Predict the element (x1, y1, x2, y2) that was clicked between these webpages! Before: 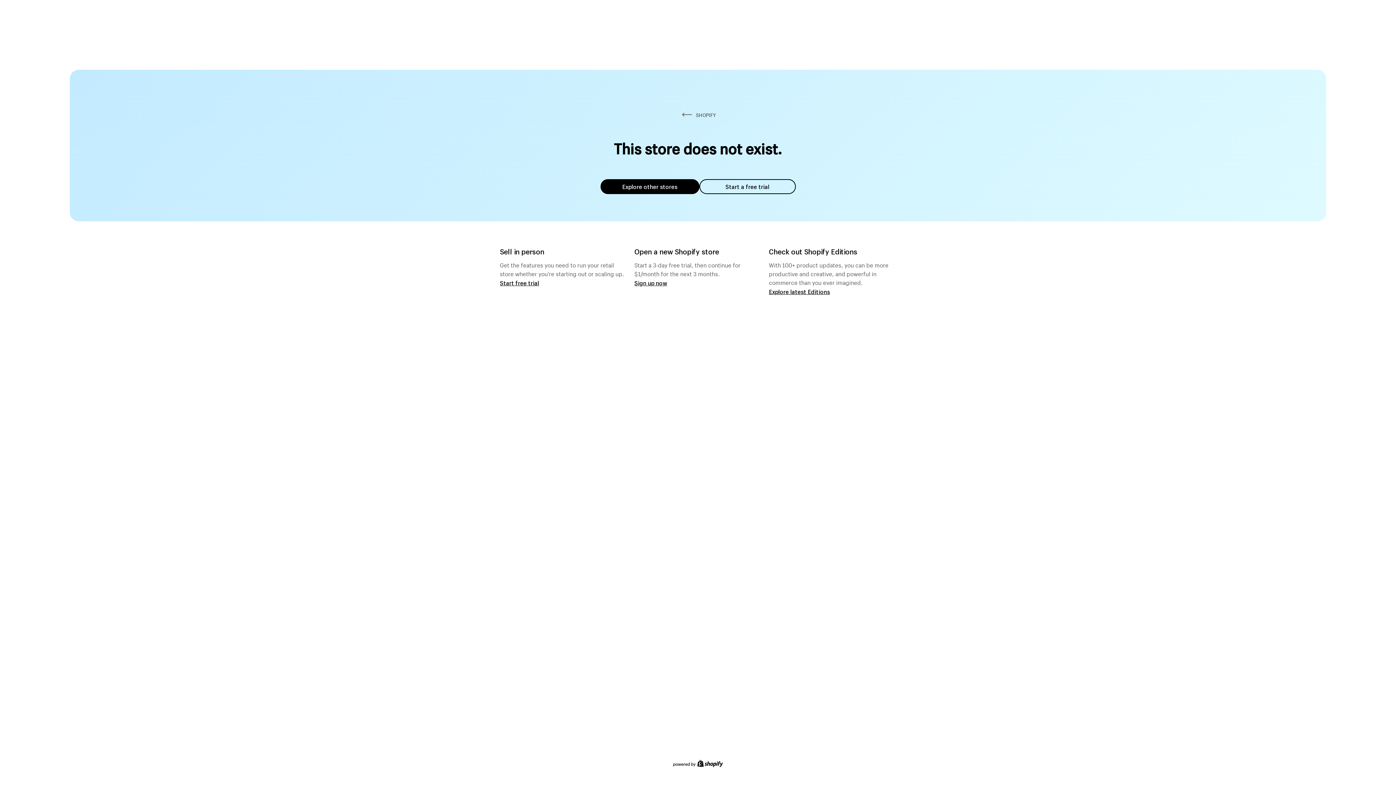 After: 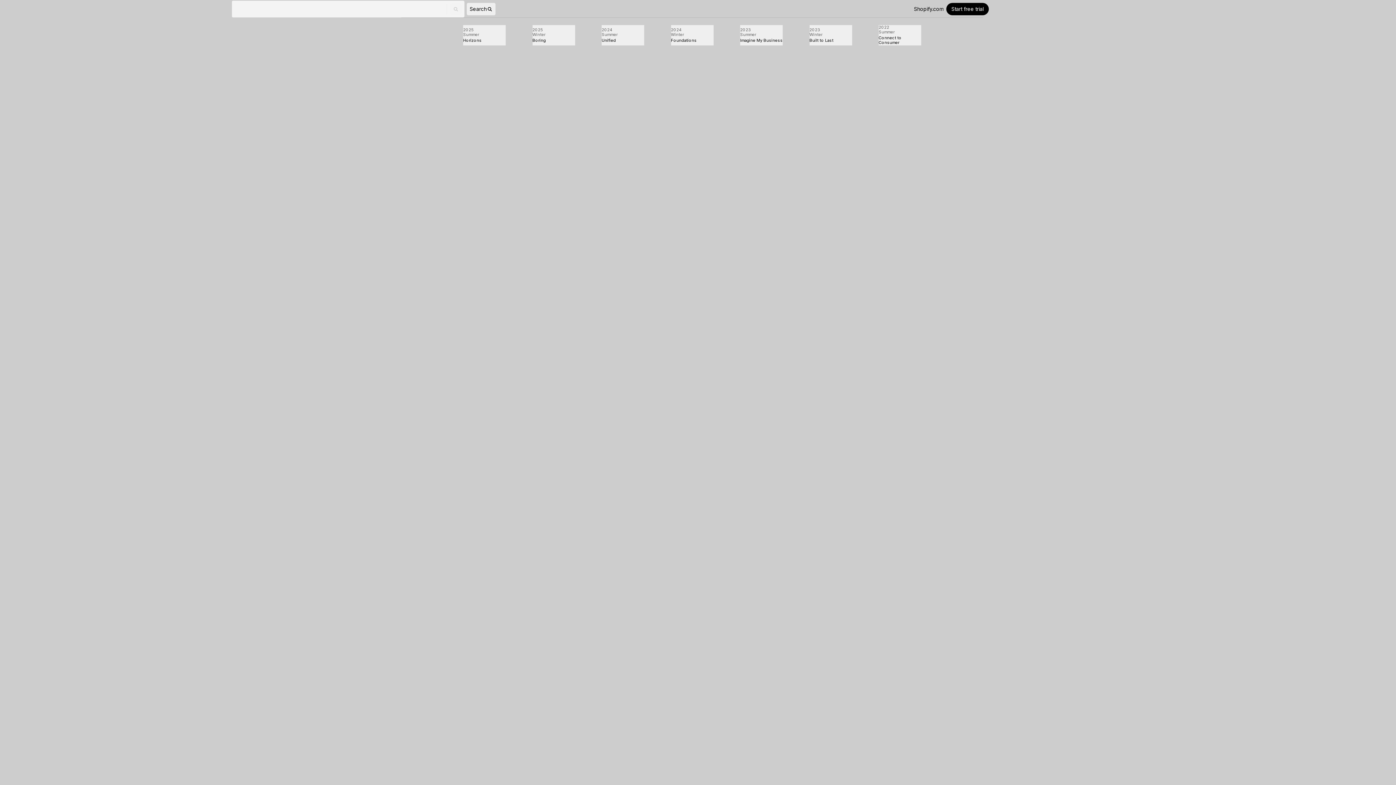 Action: label: Explore latest Editions bbox: (769, 287, 830, 295)